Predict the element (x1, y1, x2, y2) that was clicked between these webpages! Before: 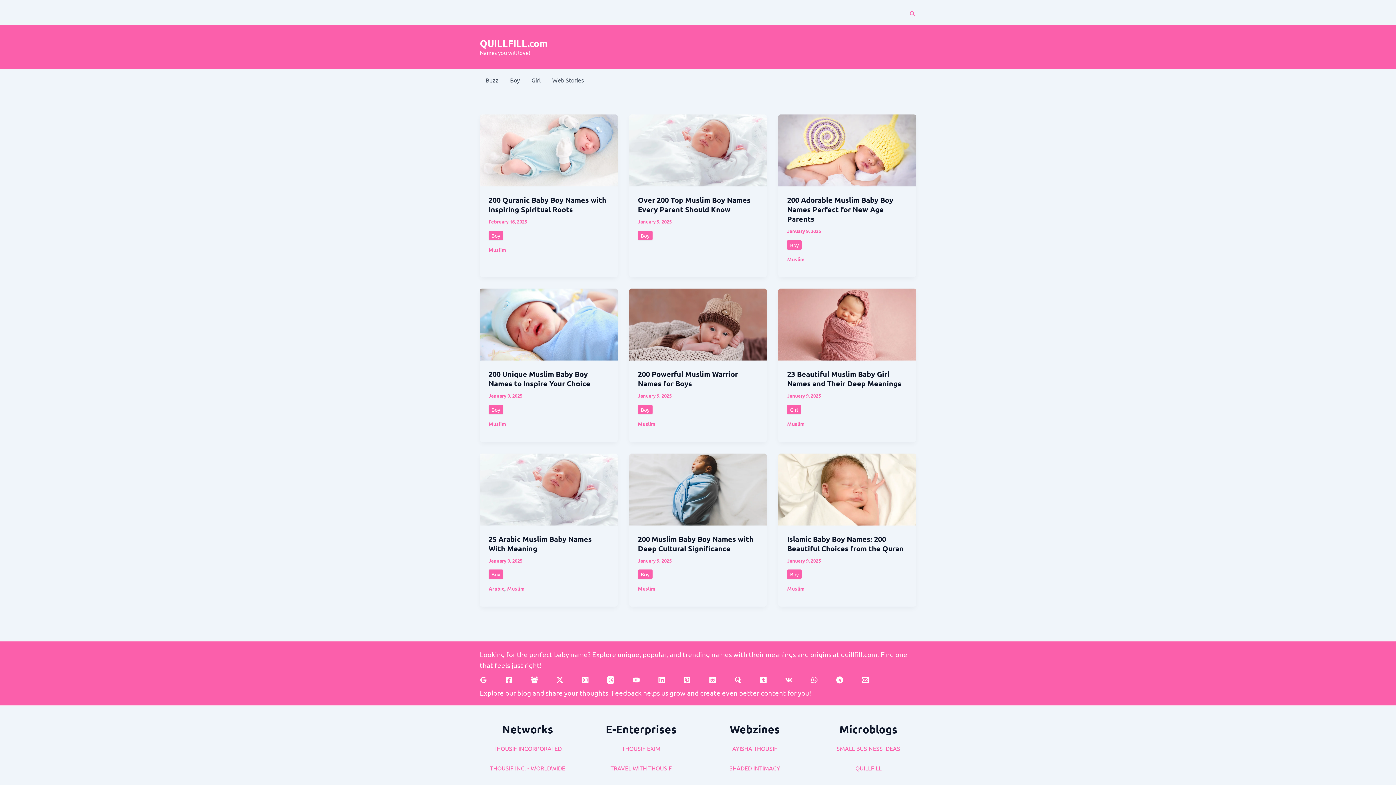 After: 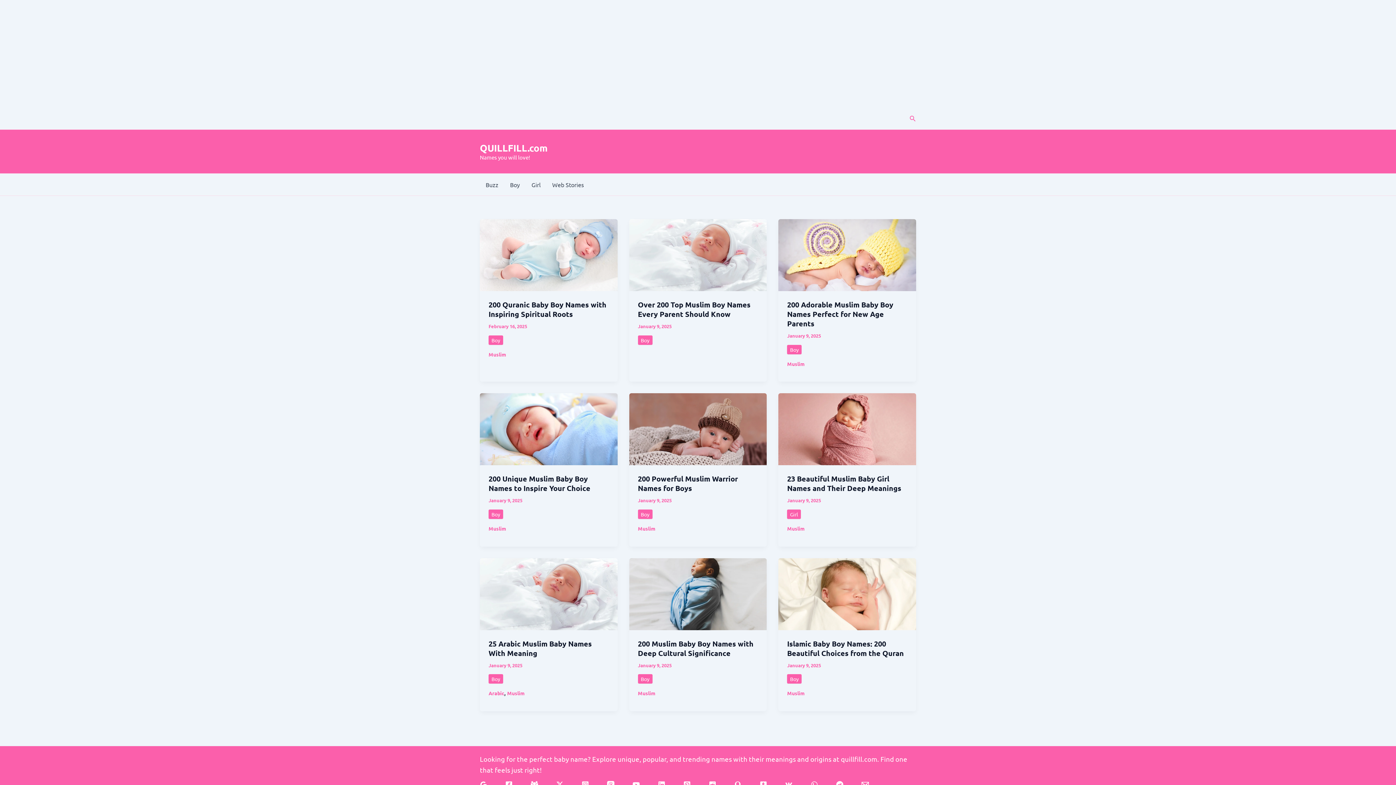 Action: bbox: (709, 676, 716, 683) label: Reddit